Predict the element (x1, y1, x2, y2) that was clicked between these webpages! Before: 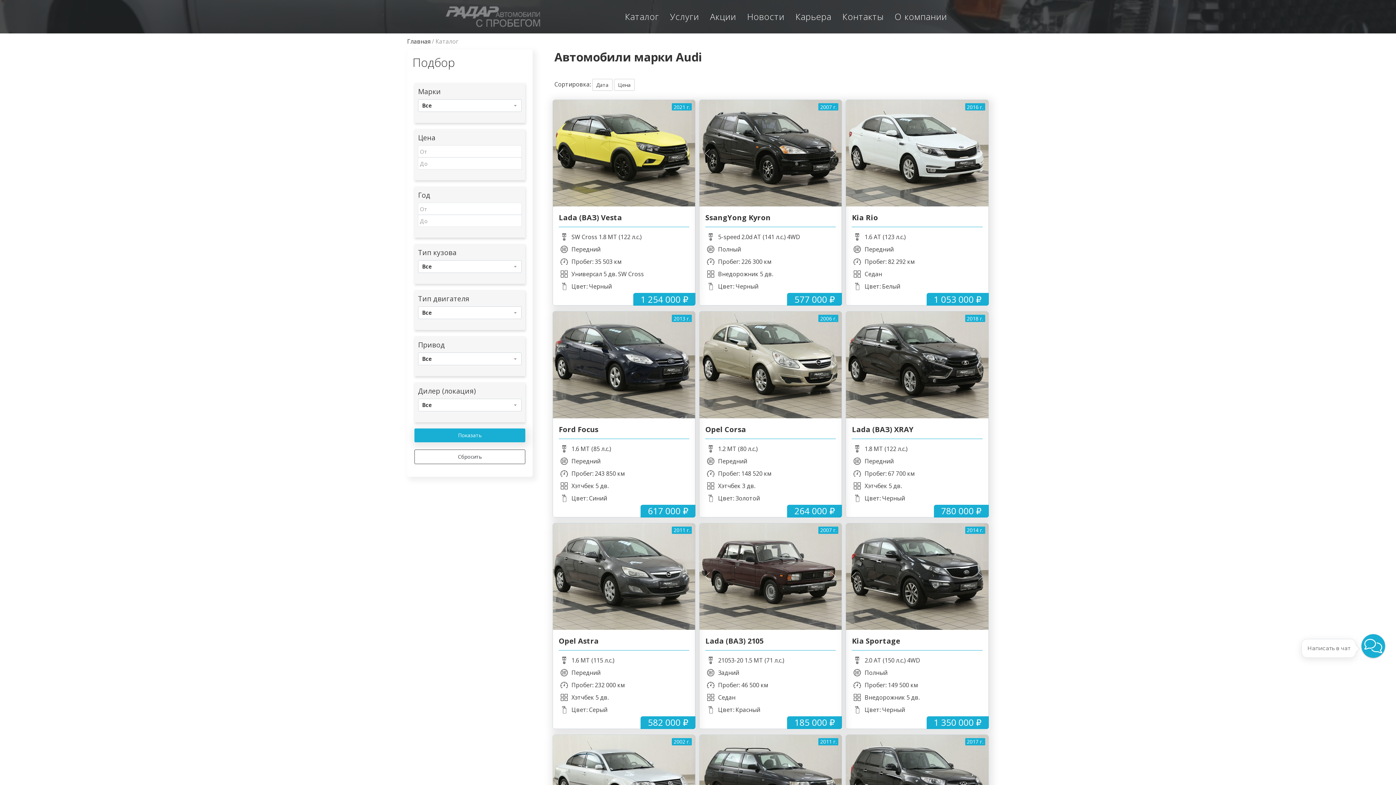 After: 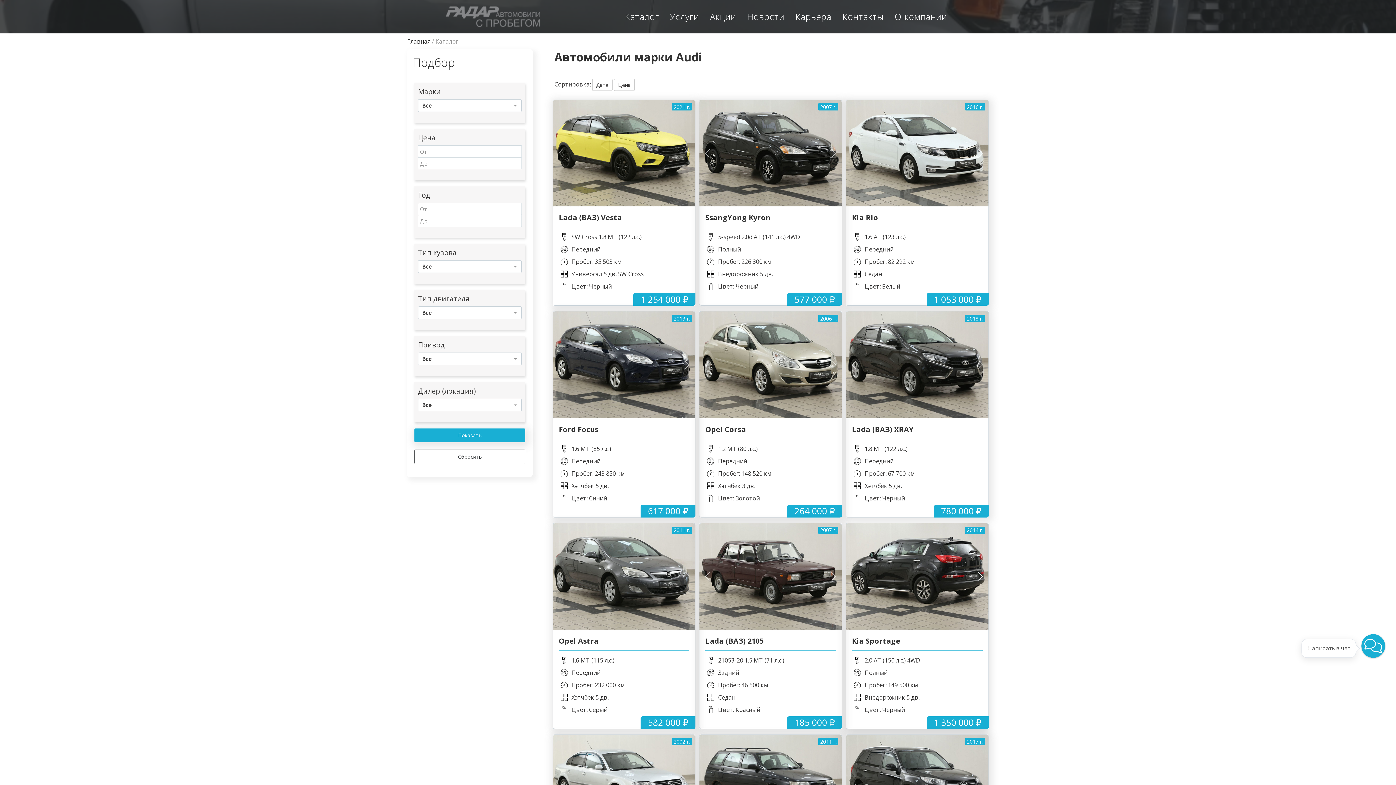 Action: bbox: (974, 570, 986, 582)